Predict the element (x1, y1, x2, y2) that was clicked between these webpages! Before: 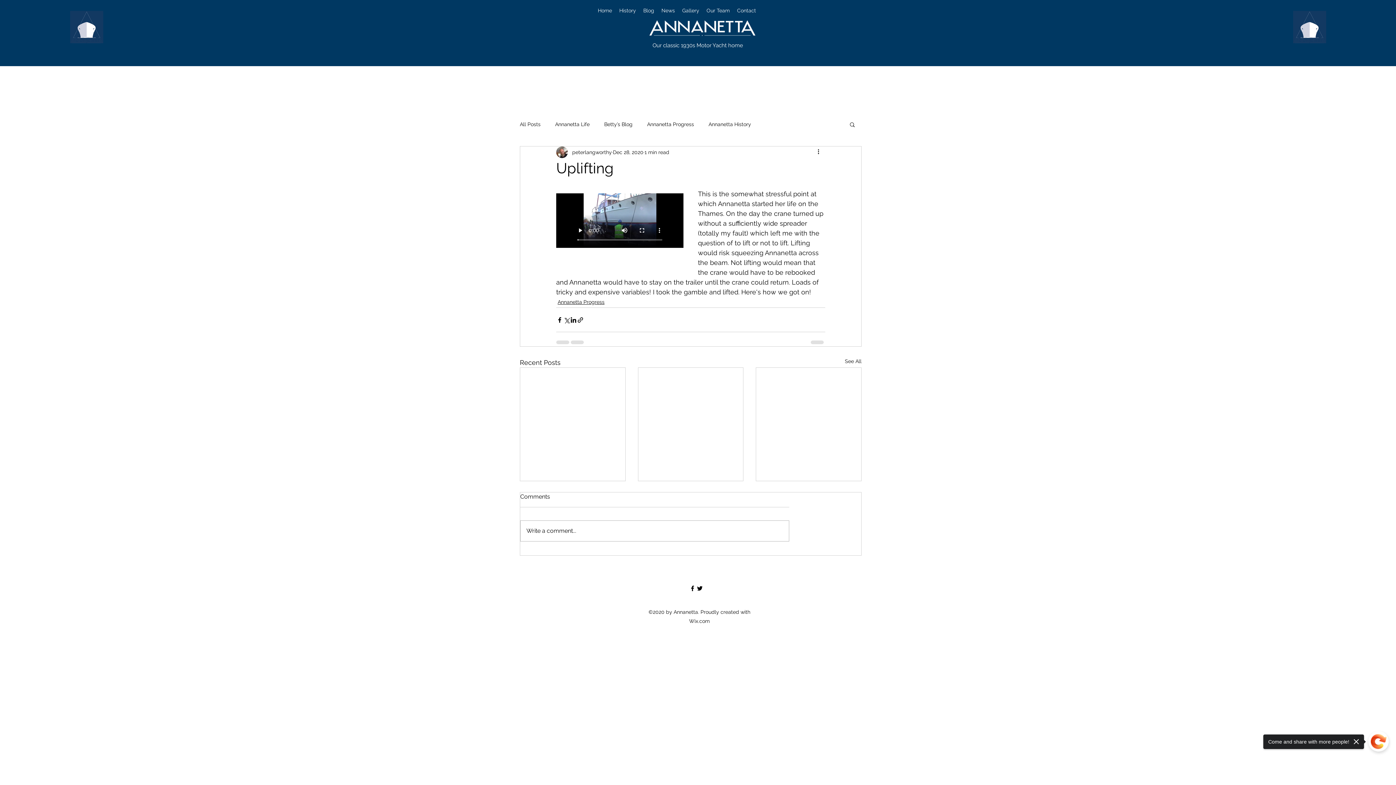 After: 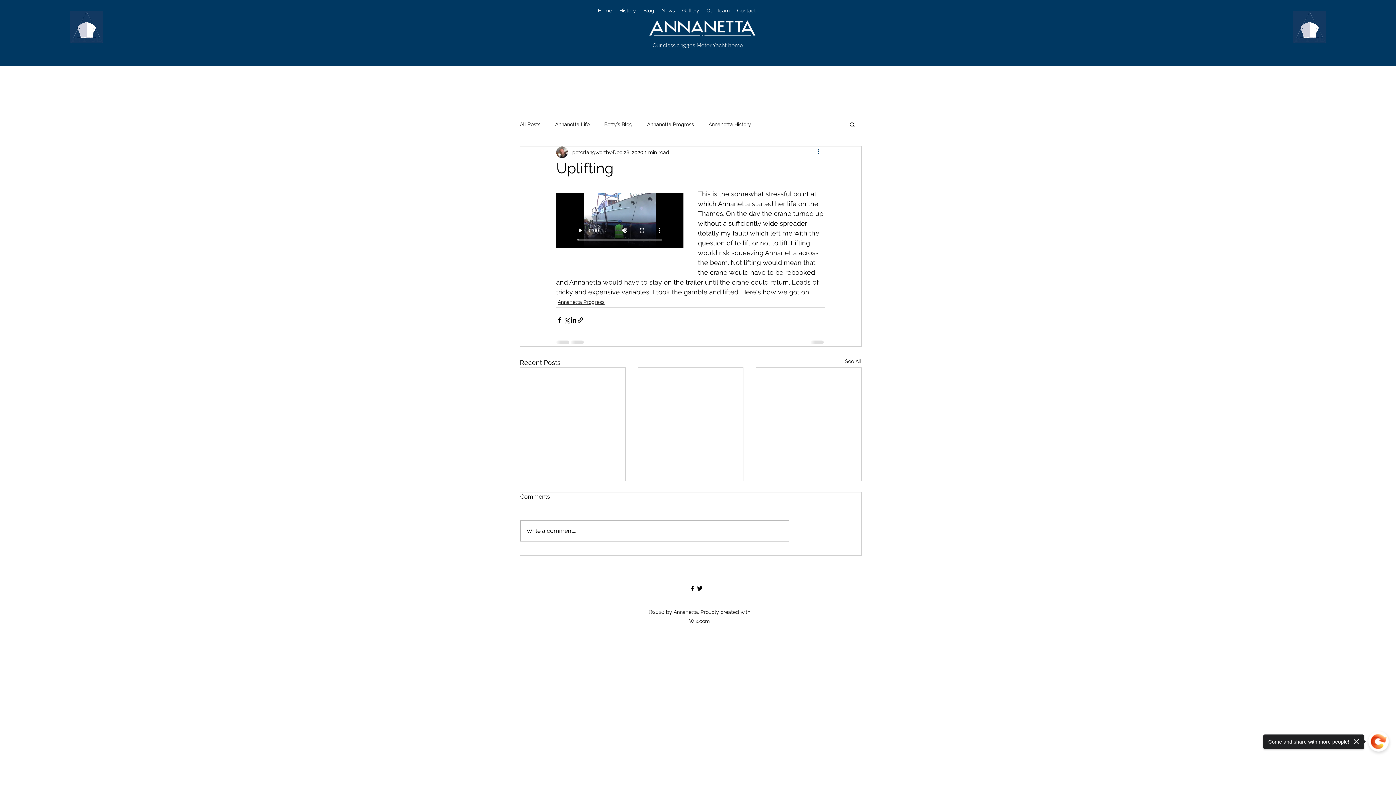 Action: bbox: (816, 148, 825, 156) label: More actions